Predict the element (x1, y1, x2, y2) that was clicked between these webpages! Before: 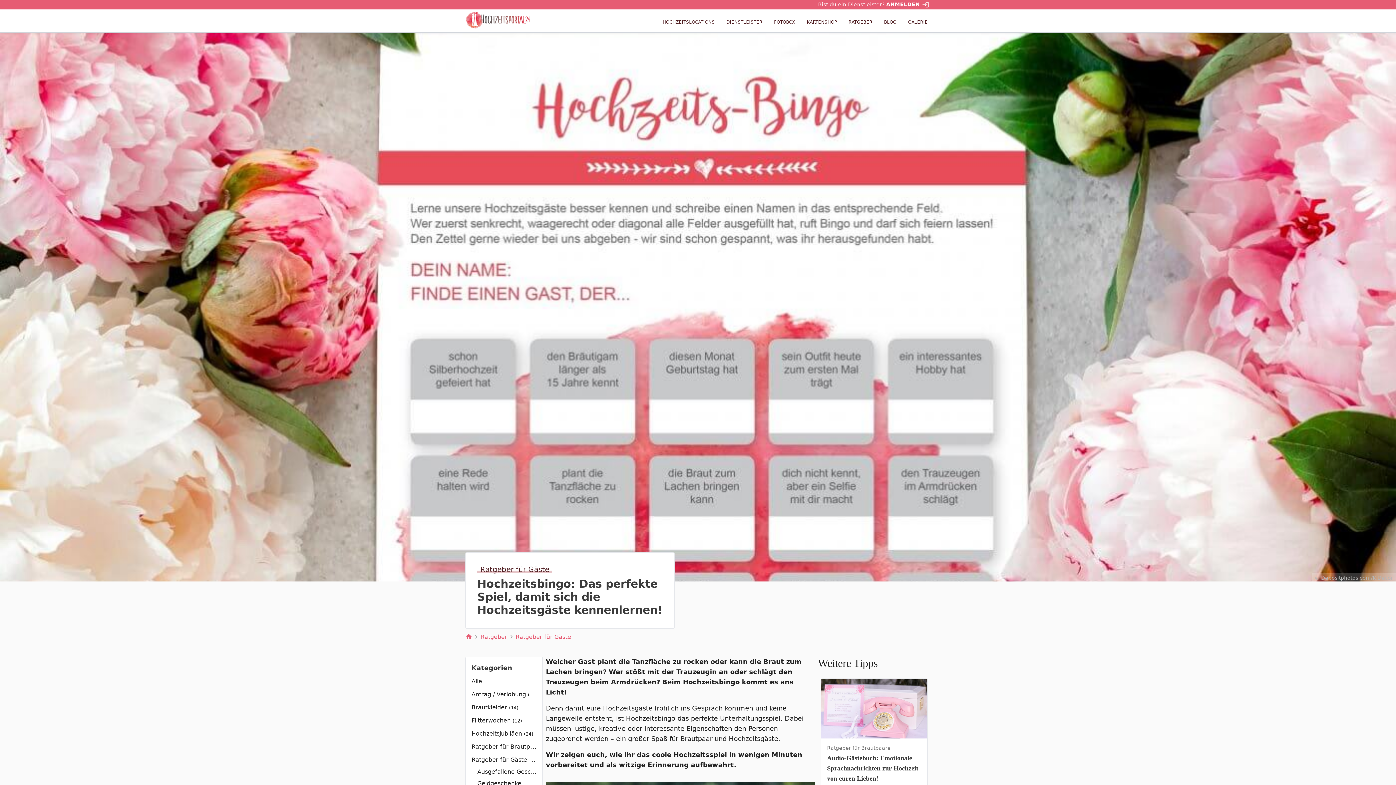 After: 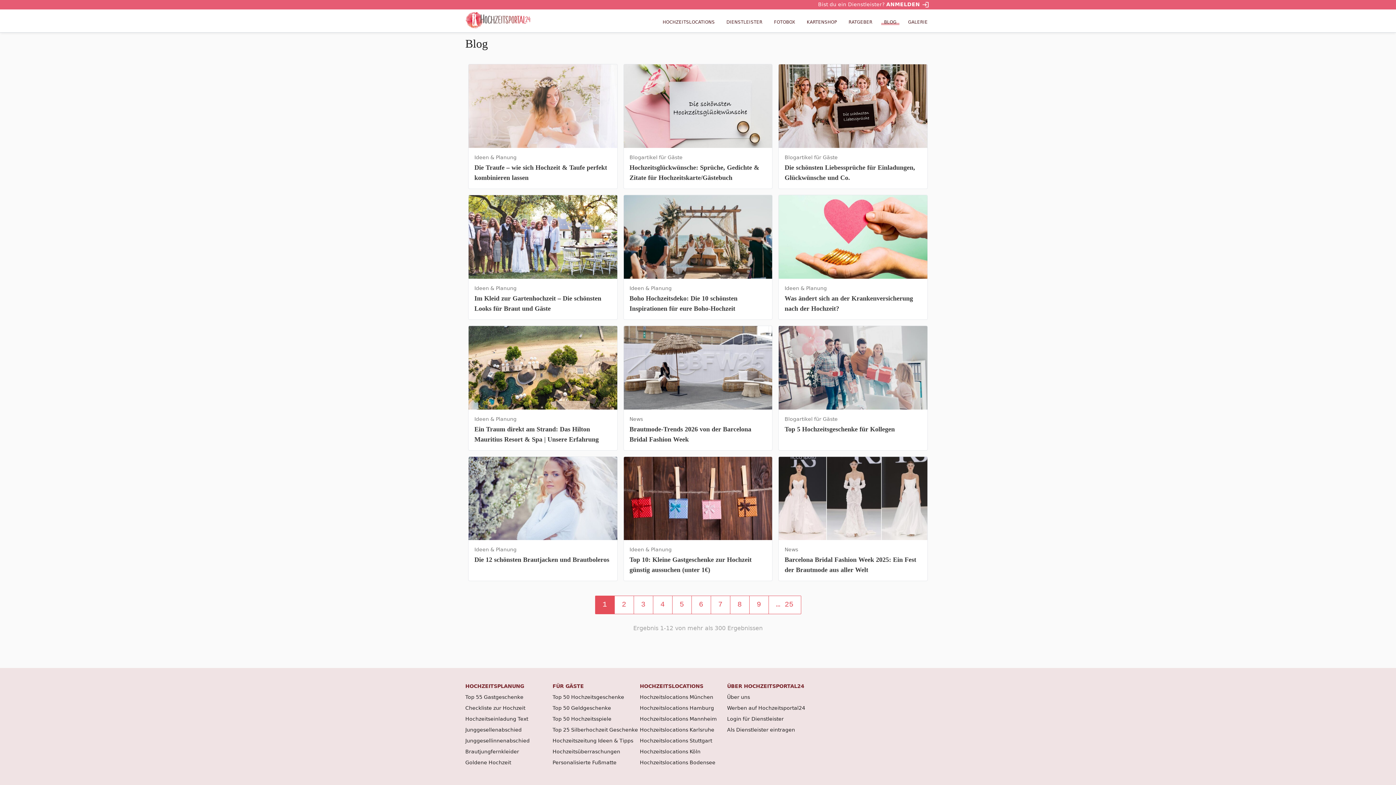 Action: label: BLOG bbox: (881, 19, 899, 24)